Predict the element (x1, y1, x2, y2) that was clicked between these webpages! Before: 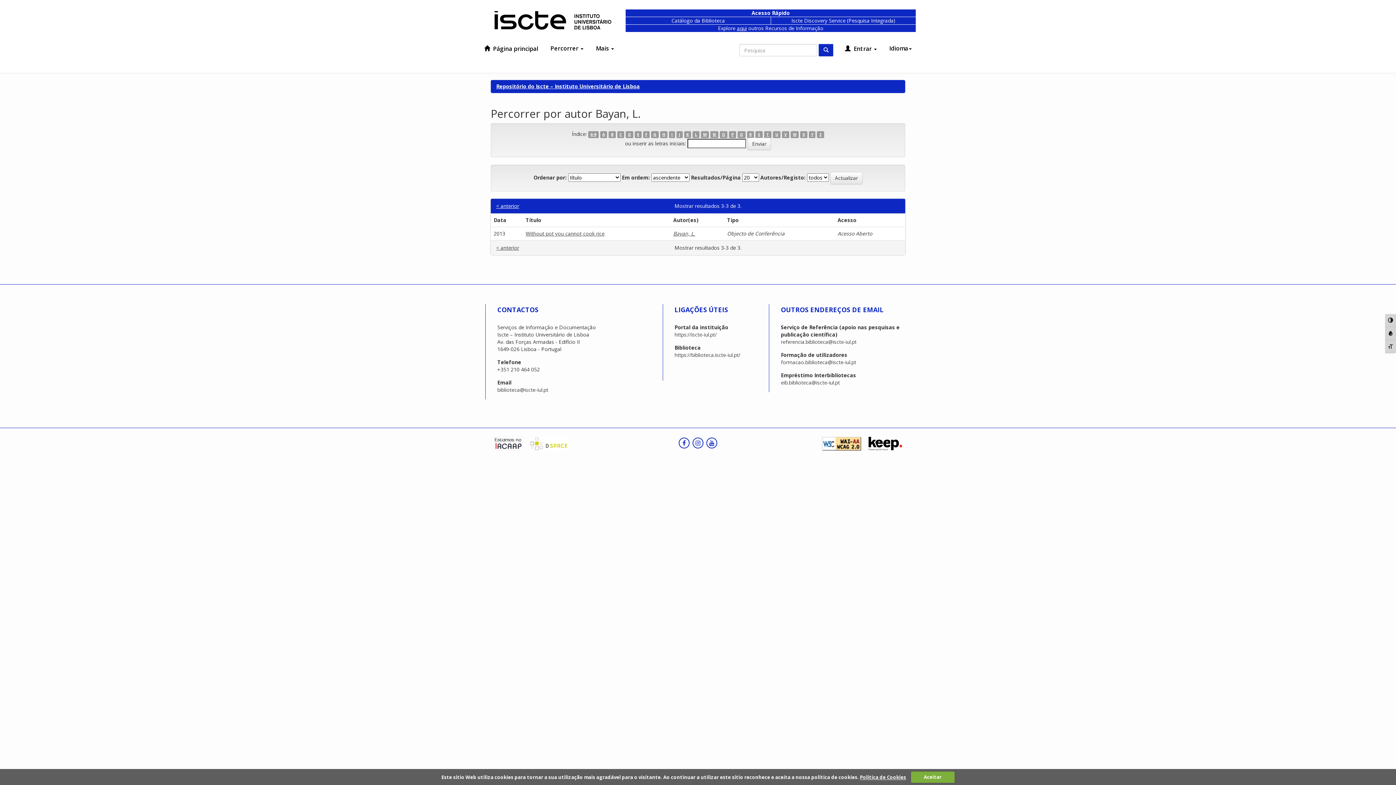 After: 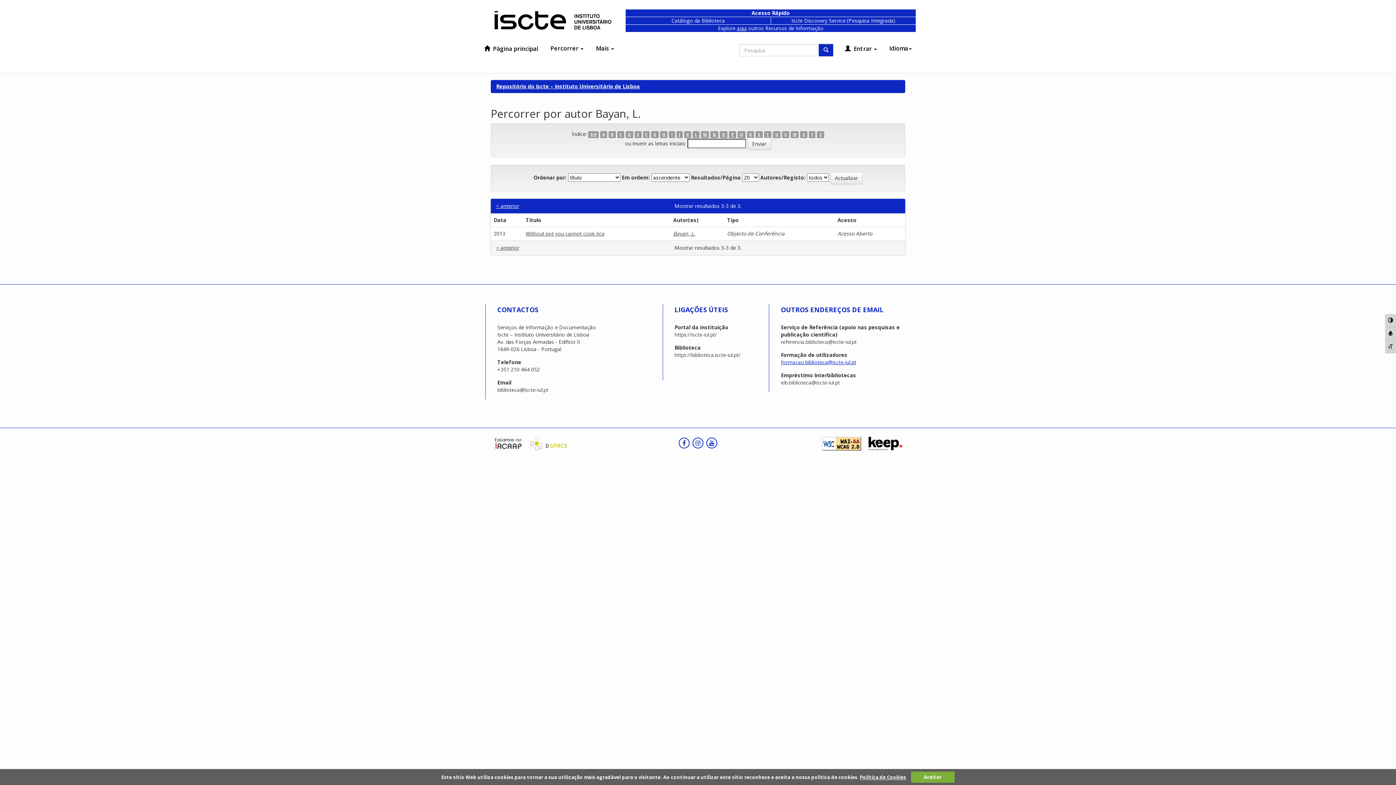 Action: bbox: (781, 358, 856, 365) label: formacao.biblioteca@iscte-iul.pt